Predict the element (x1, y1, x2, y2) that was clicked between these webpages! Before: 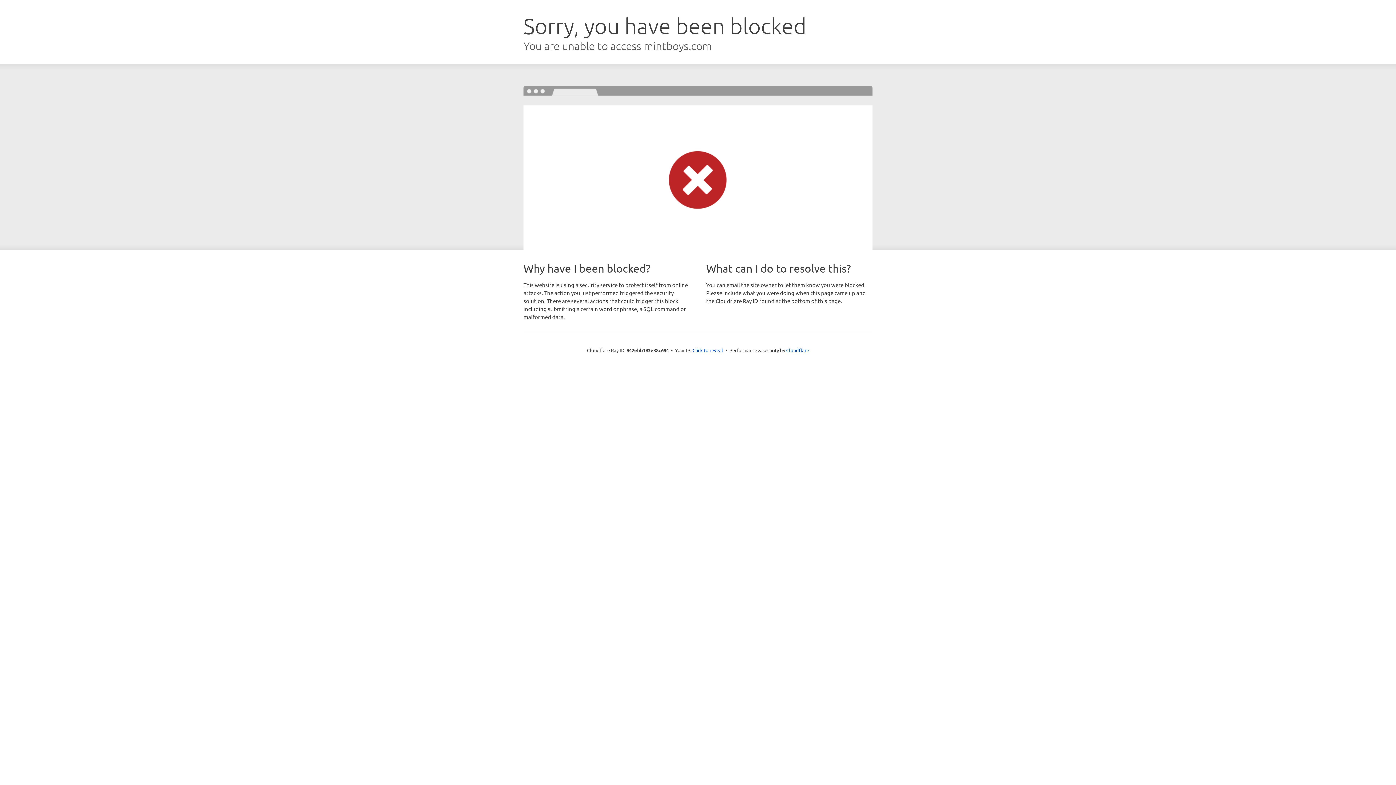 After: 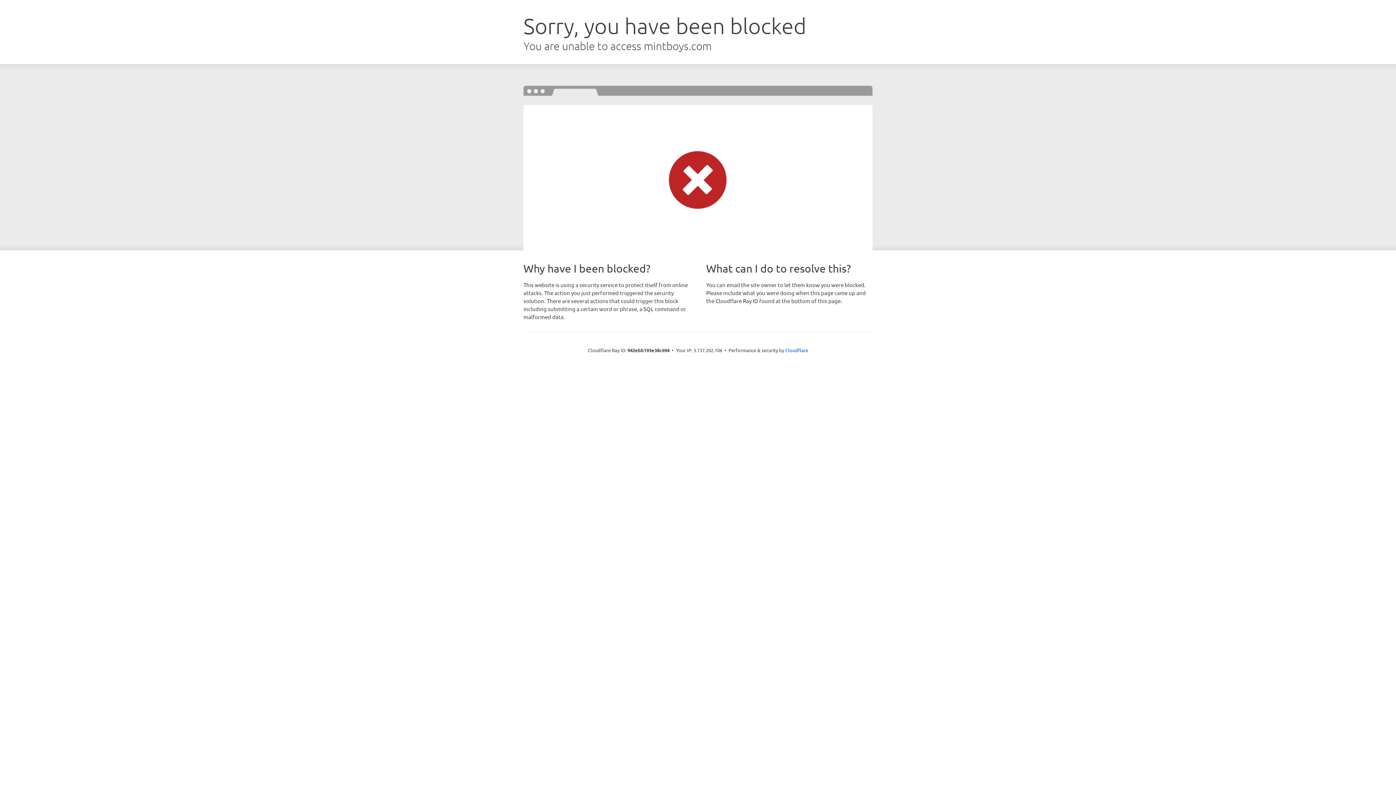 Action: label: Click to reveal bbox: (692, 346, 723, 353)